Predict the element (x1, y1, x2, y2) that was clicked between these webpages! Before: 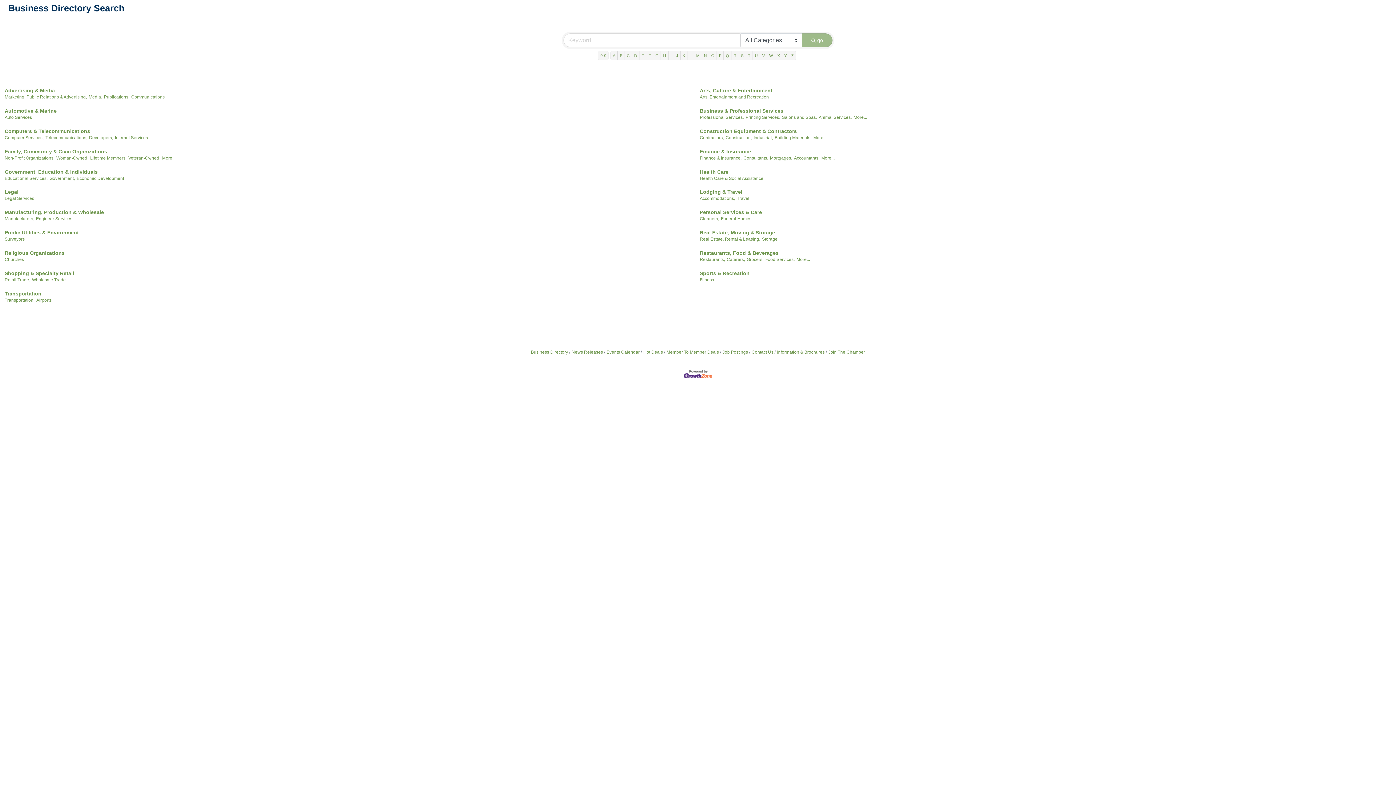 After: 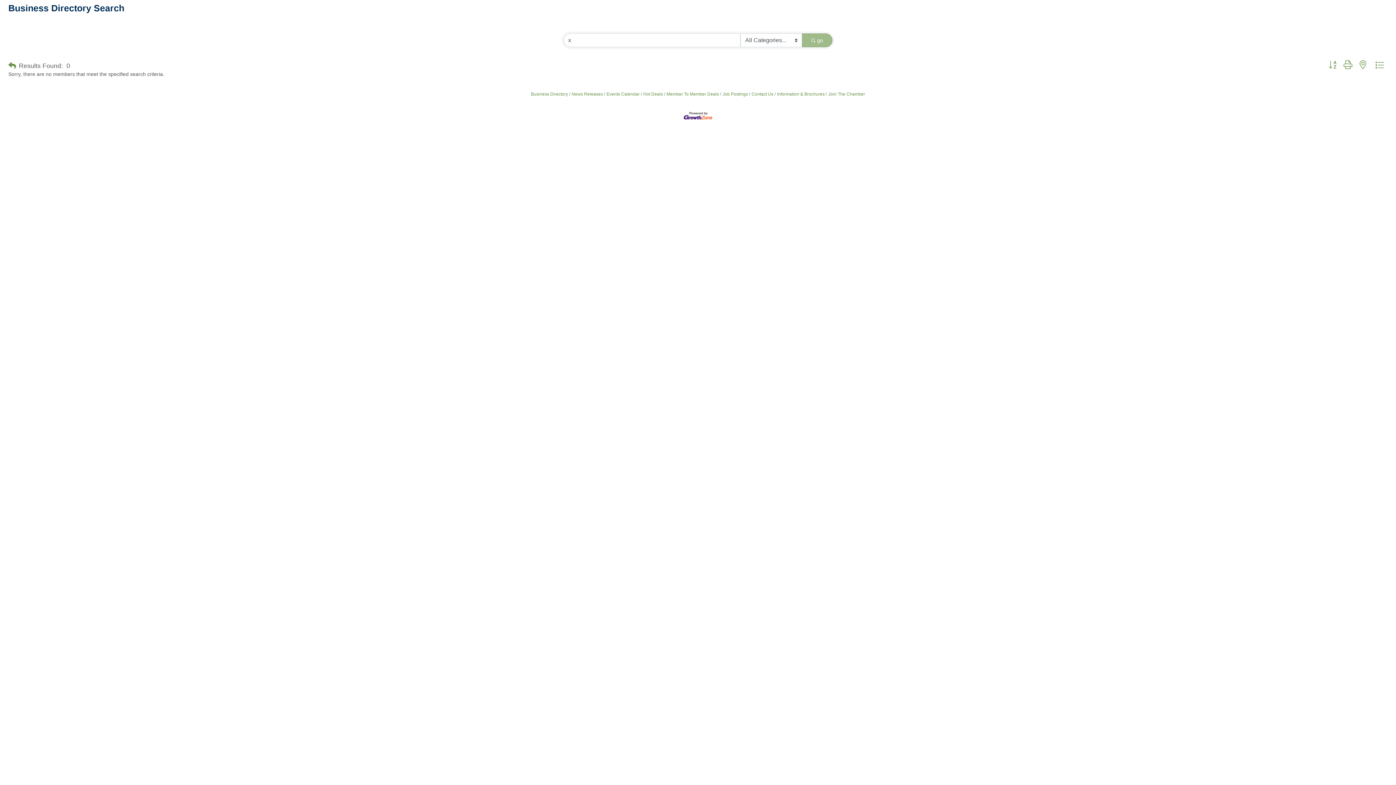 Action: label: X bbox: (775, 50, 782, 60)